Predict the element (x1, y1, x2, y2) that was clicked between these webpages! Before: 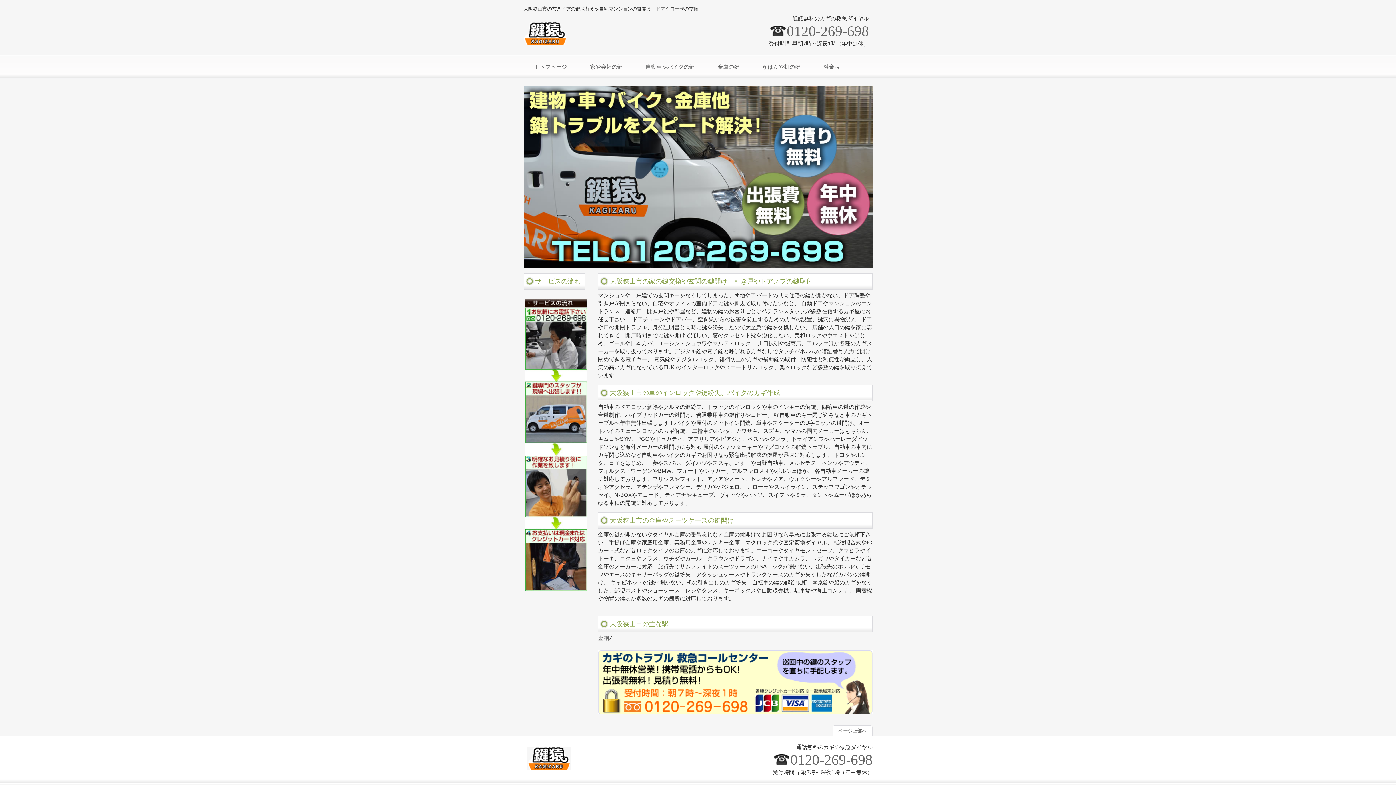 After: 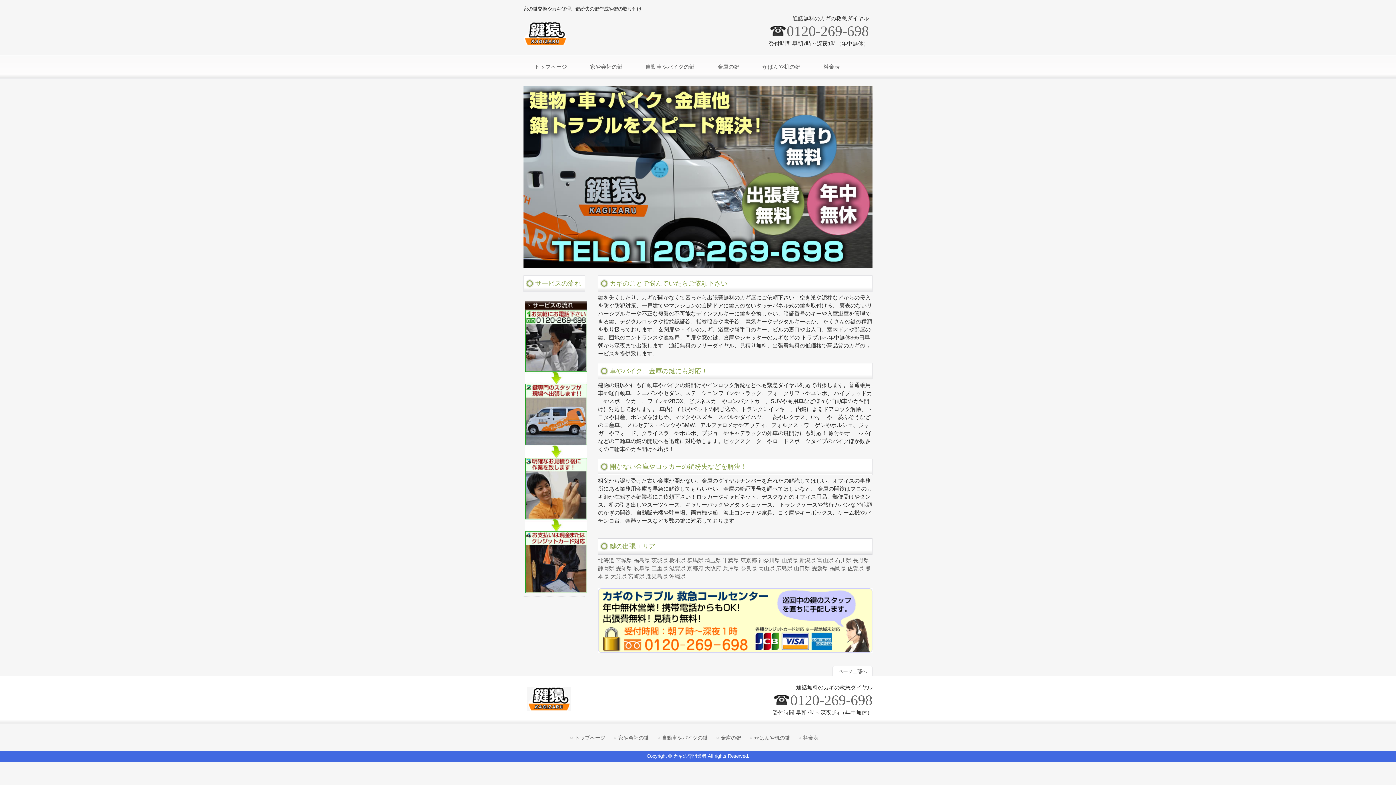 Action: label: トップページ bbox: (529, 54, 573, 78)